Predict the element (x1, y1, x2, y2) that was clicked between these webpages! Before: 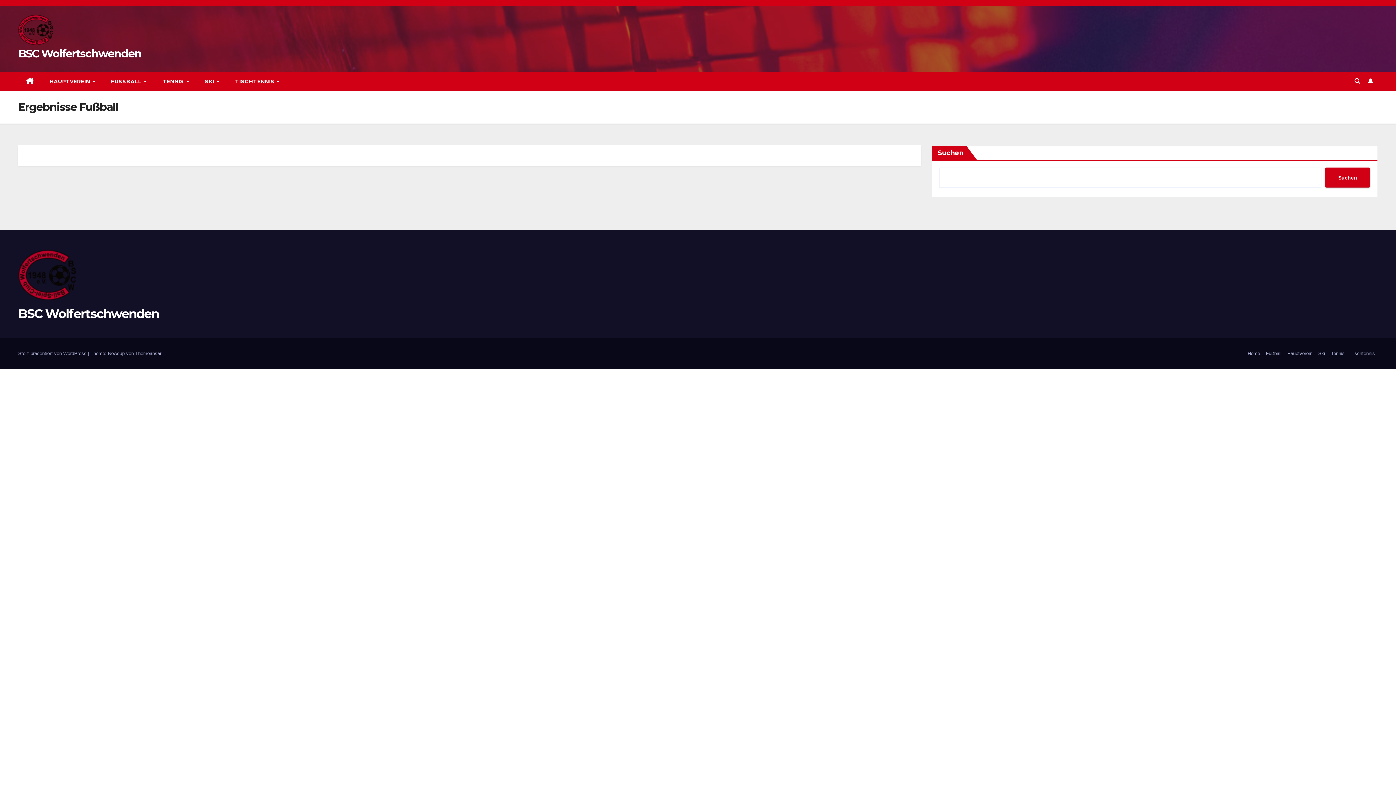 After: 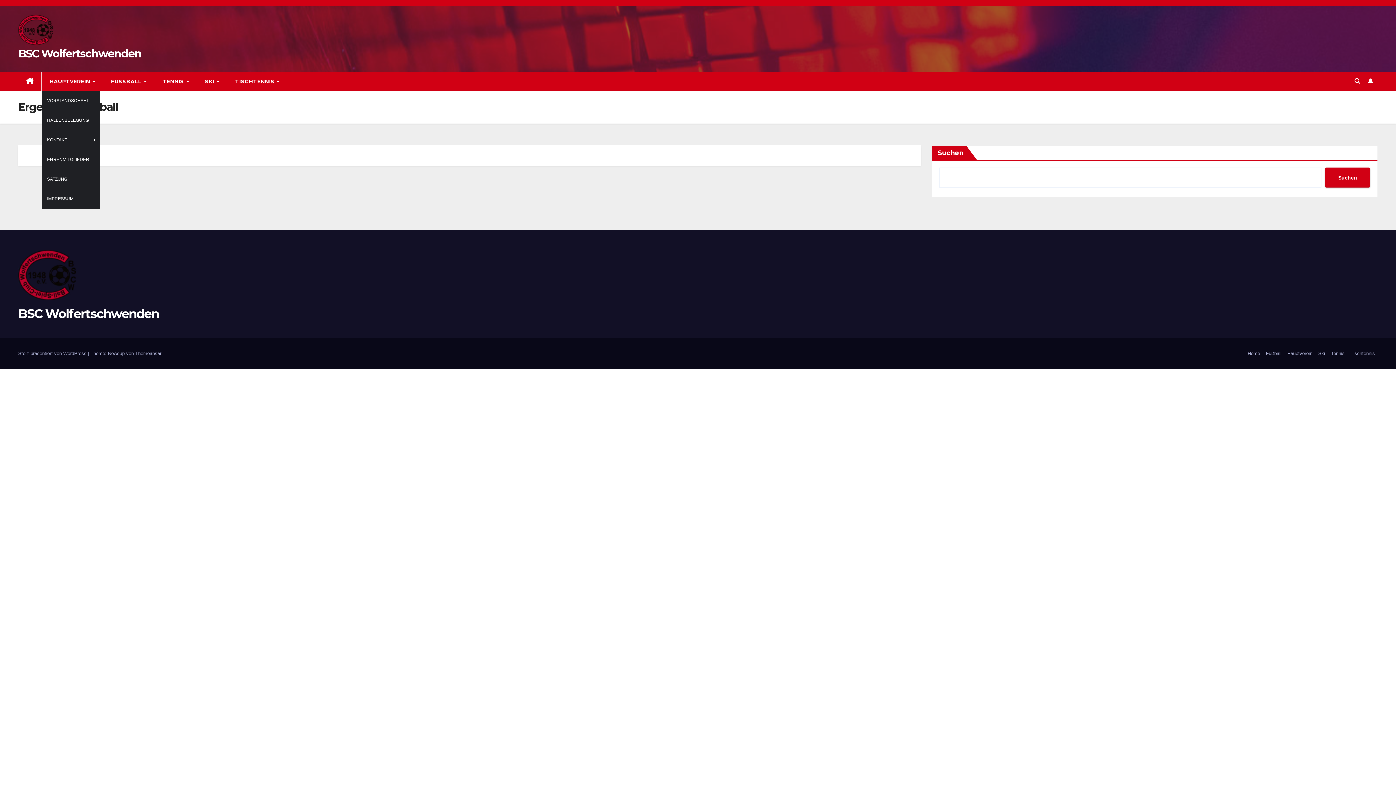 Action: bbox: (41, 72, 103, 90) label: HAUPTVEREIN 